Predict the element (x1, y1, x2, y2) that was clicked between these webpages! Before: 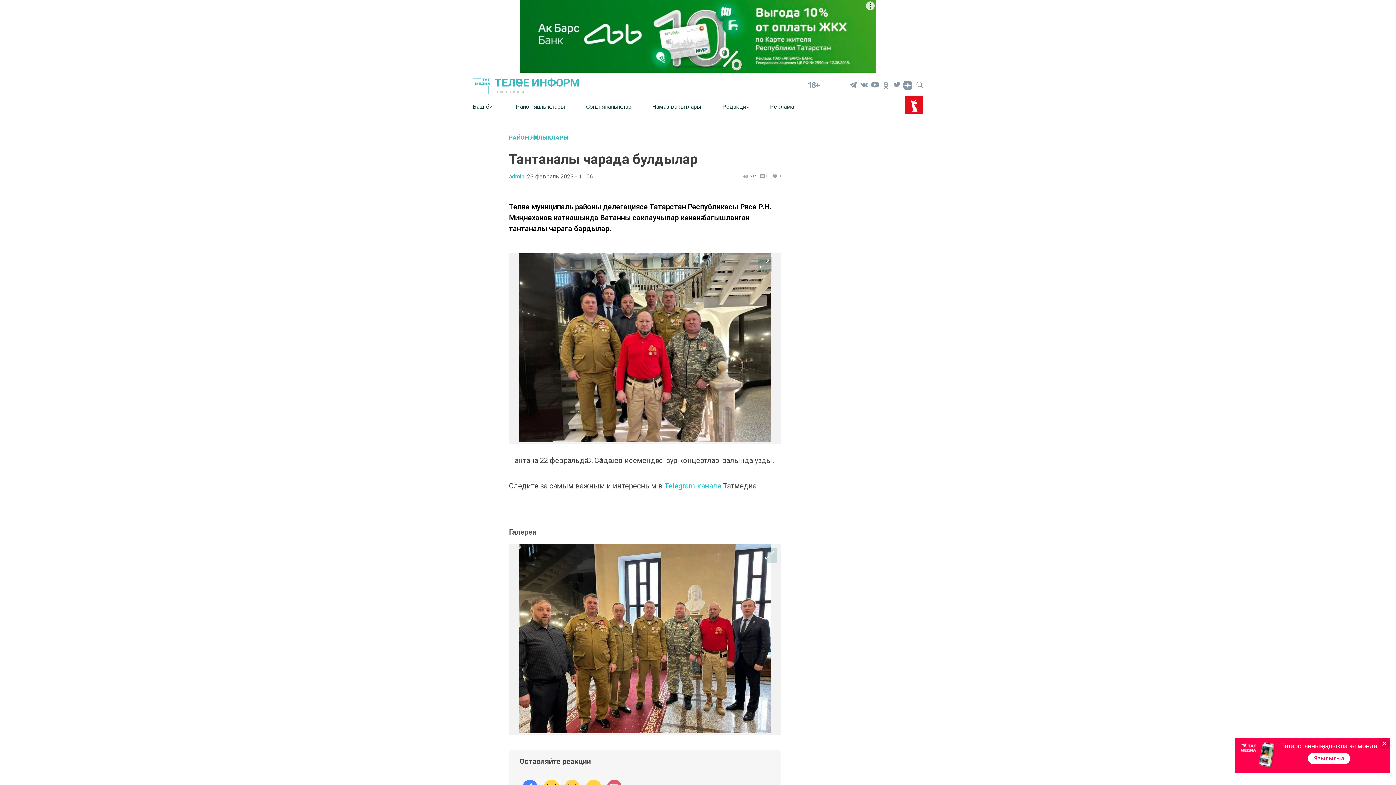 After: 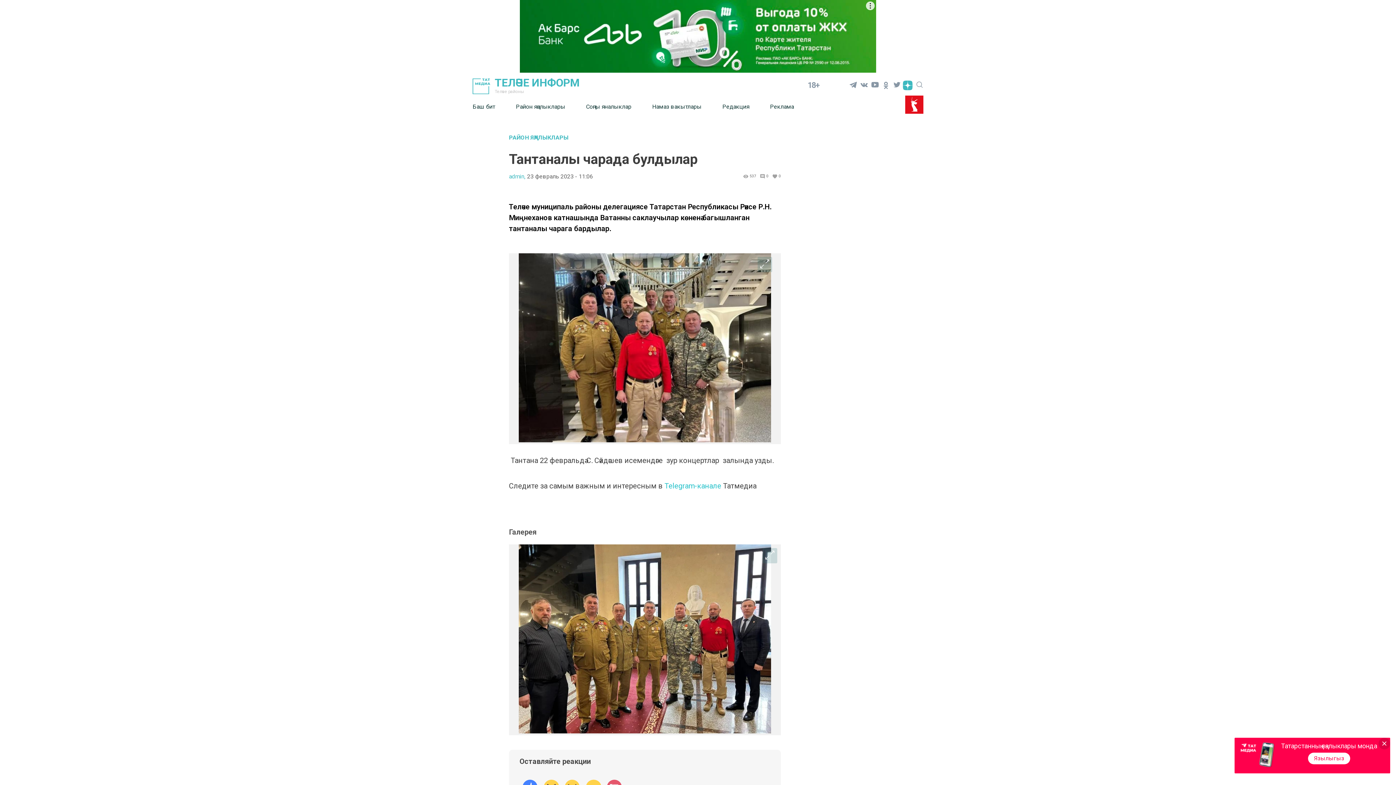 Action: bbox: (902, 79, 913, 90)